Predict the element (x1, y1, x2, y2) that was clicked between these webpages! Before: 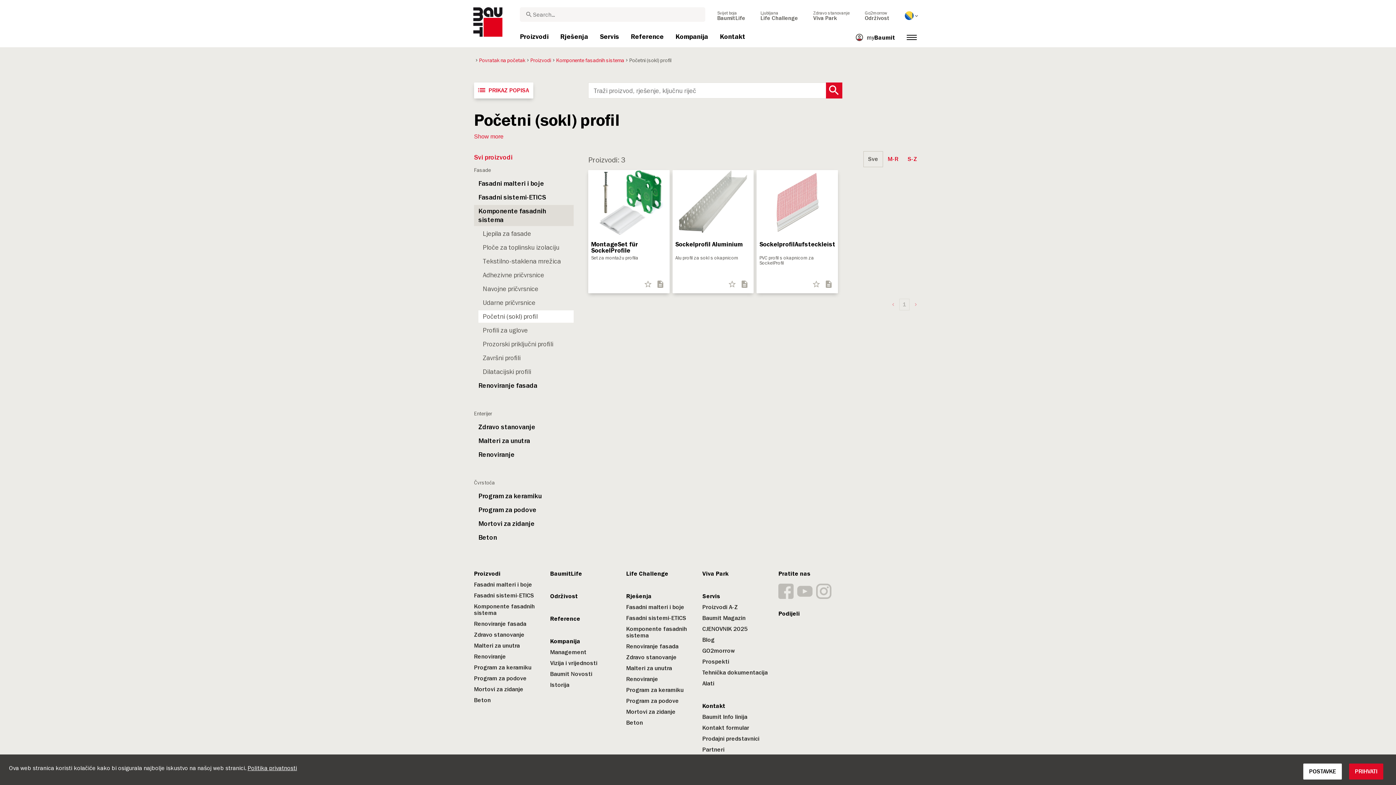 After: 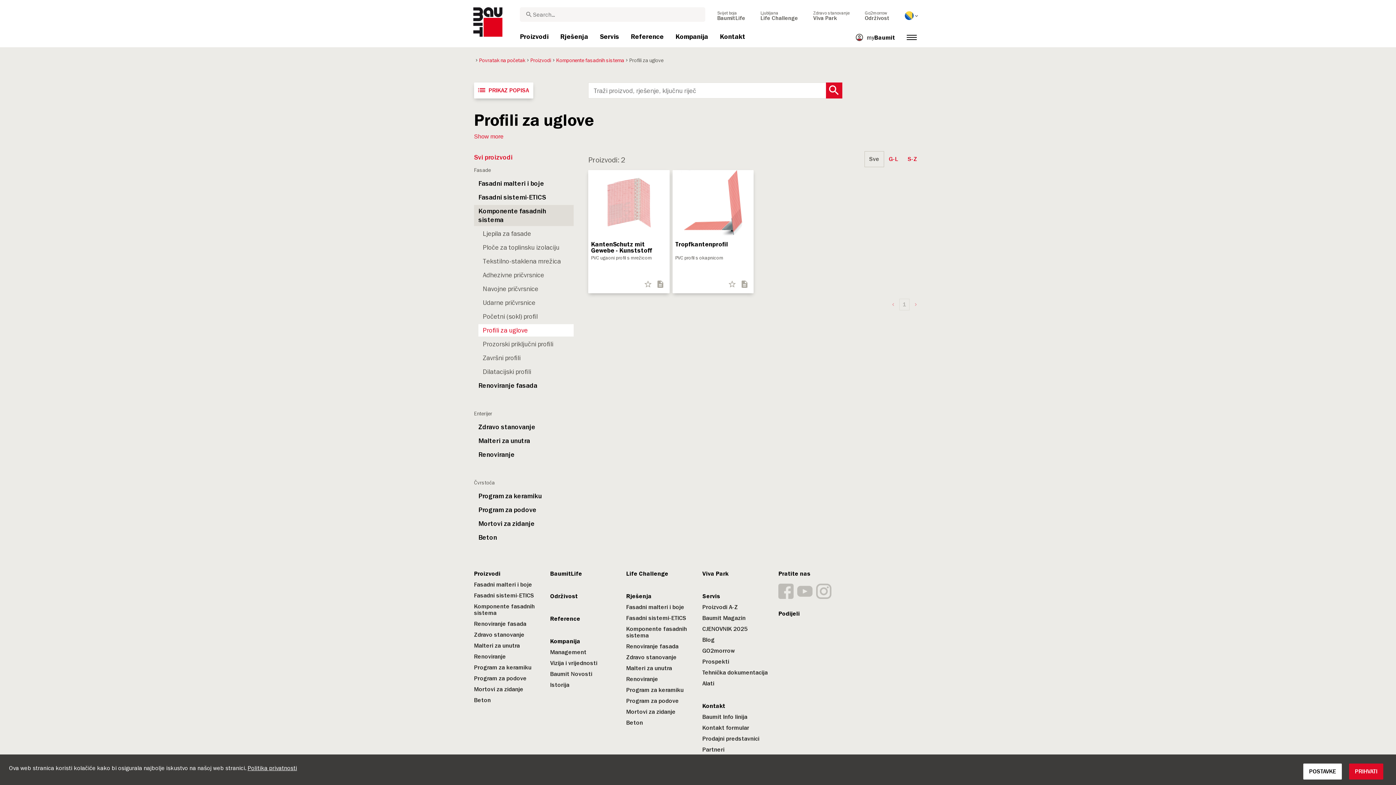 Action: bbox: (478, 324, 573, 336) label: Profili za uglove